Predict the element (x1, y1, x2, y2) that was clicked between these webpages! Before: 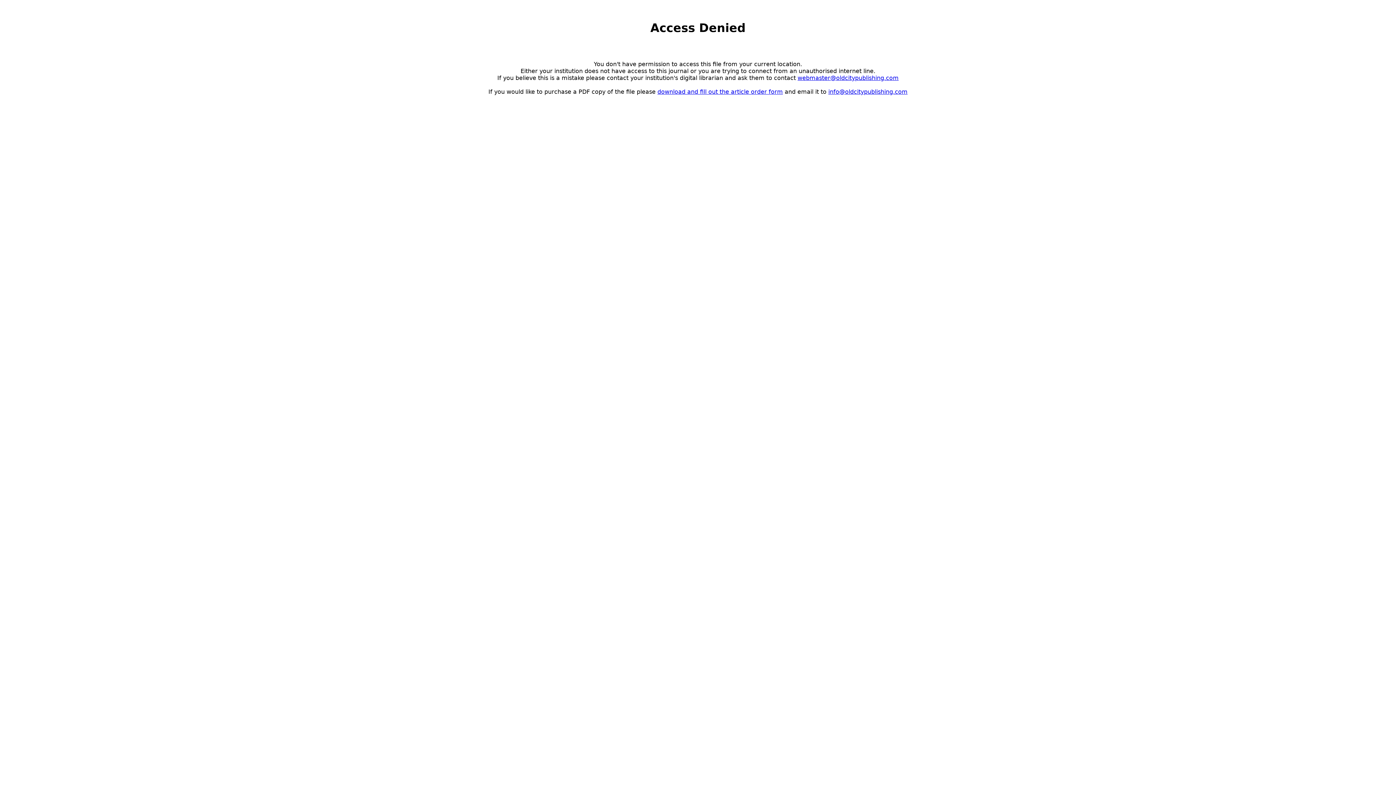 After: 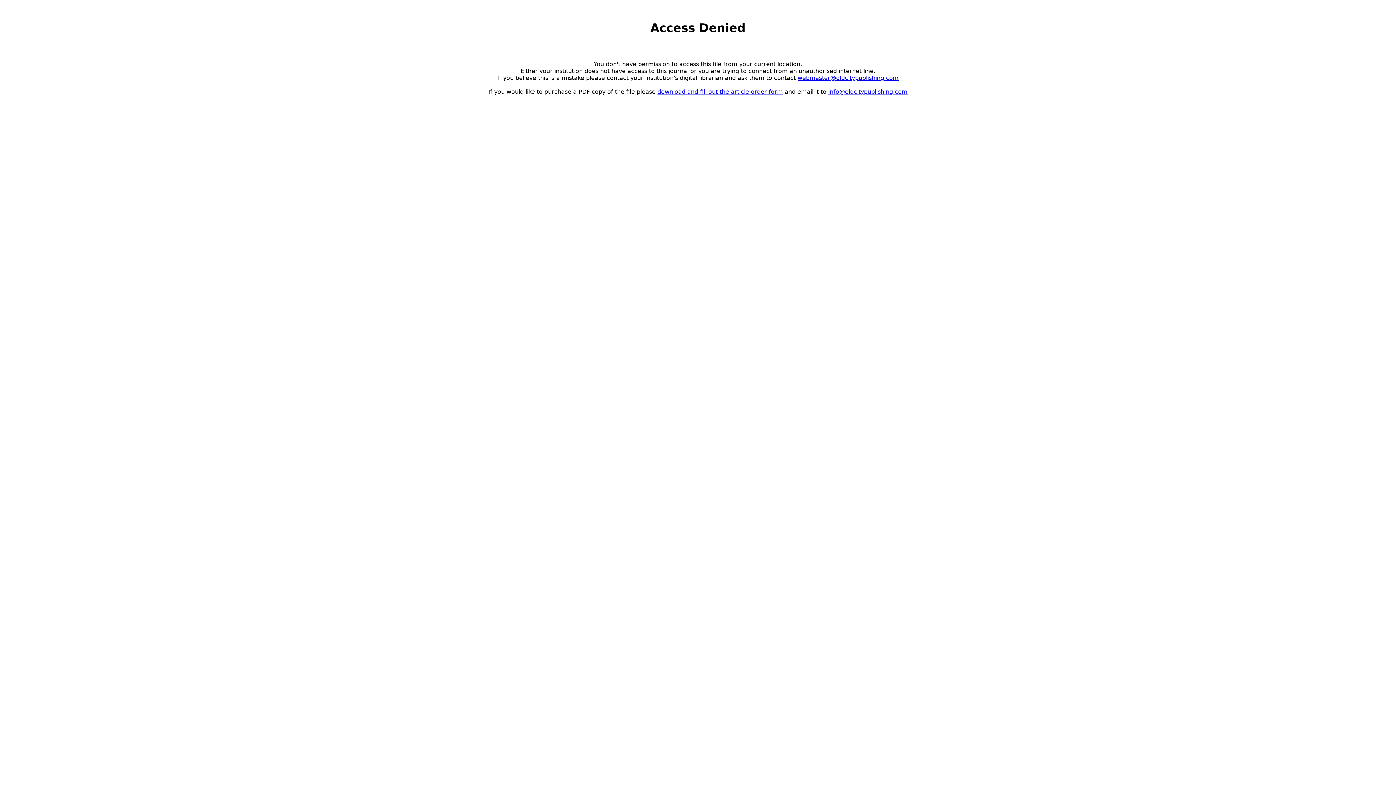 Action: bbox: (657, 88, 783, 95) label: download and fill out the article order form